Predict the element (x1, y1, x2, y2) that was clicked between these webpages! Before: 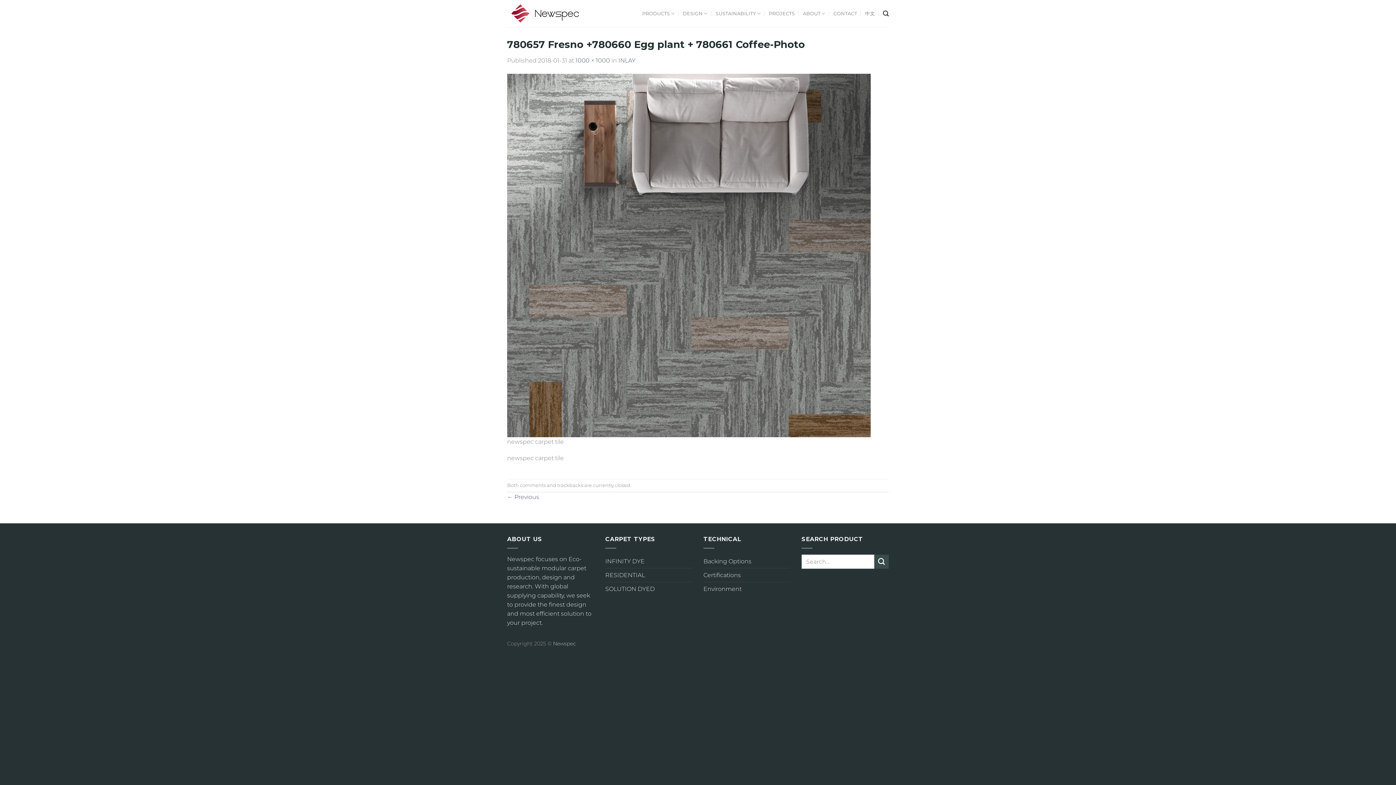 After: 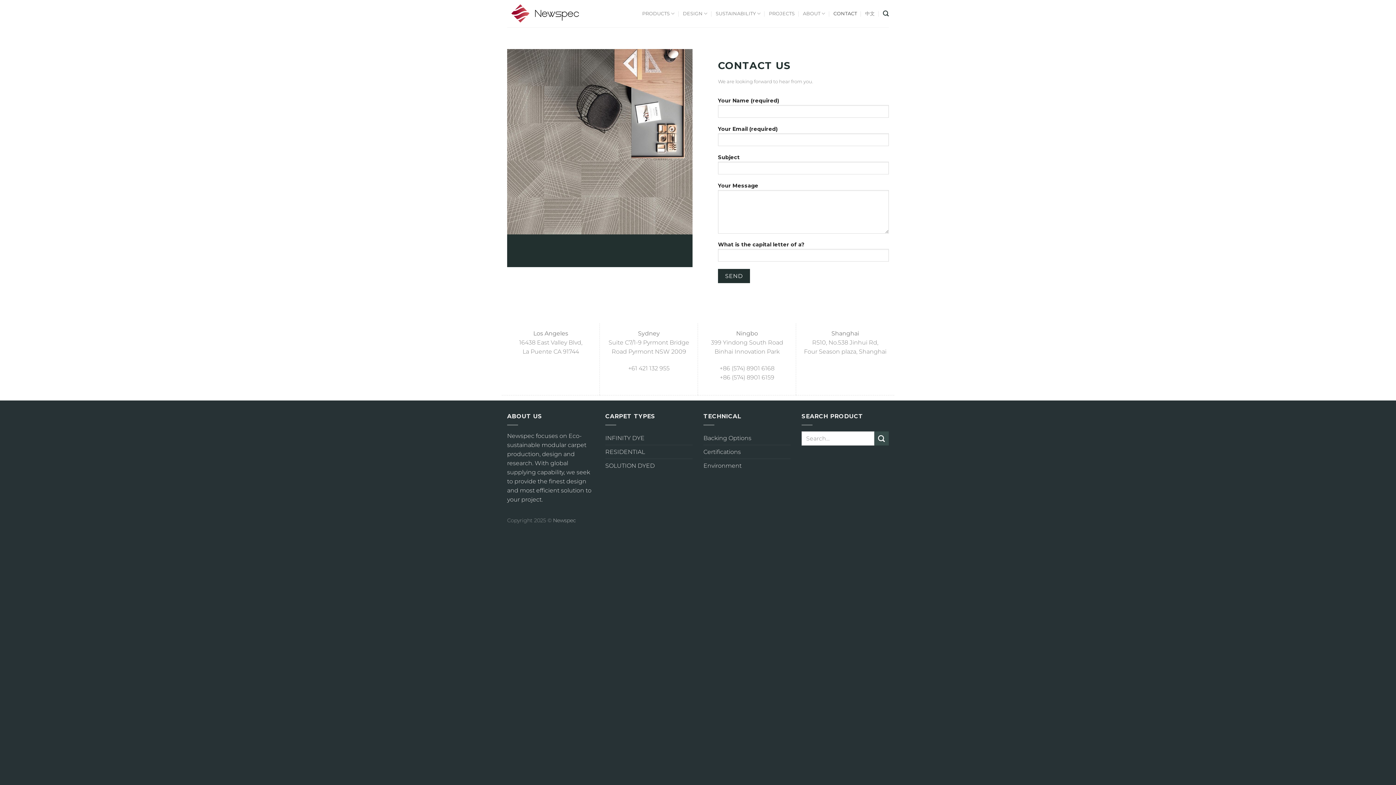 Action: label: CONTACT bbox: (833, 7, 857, 20)